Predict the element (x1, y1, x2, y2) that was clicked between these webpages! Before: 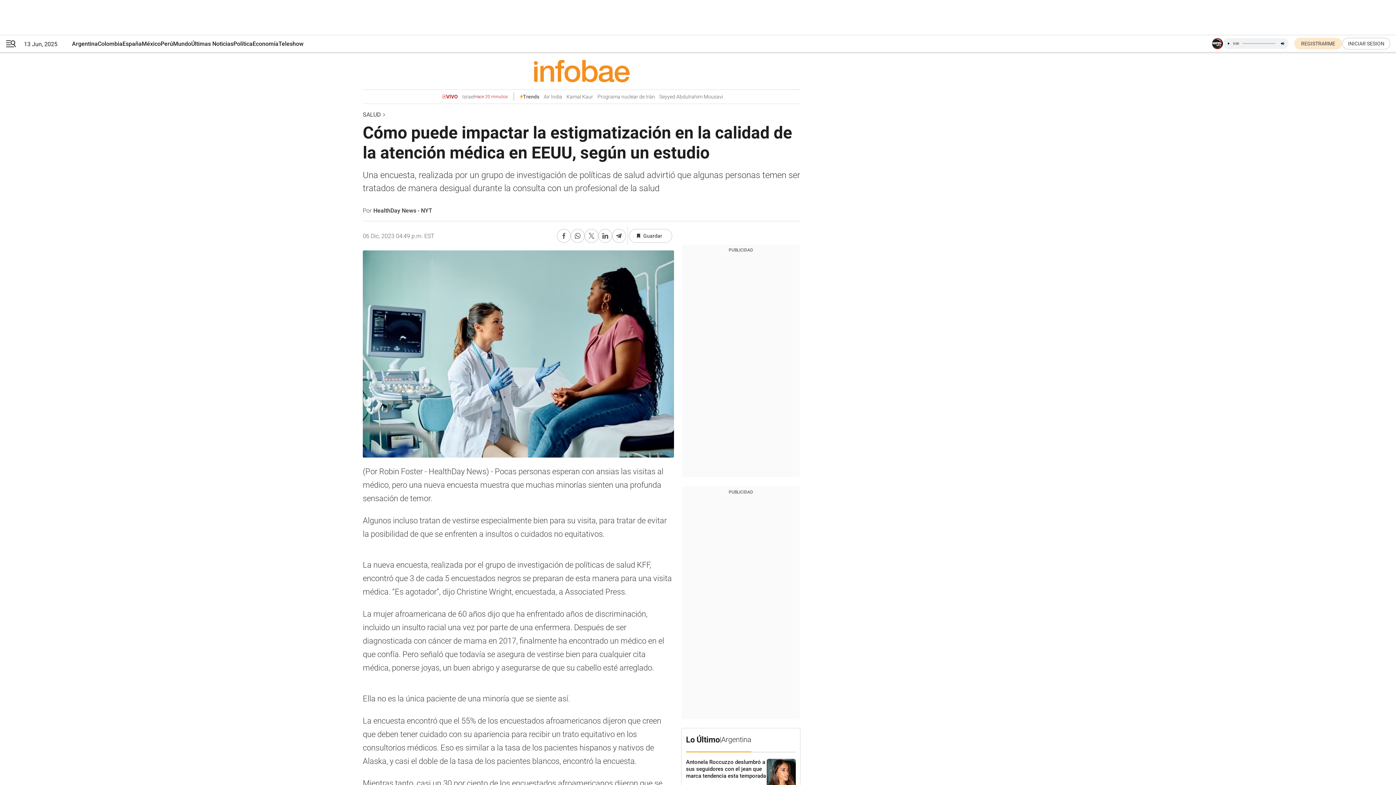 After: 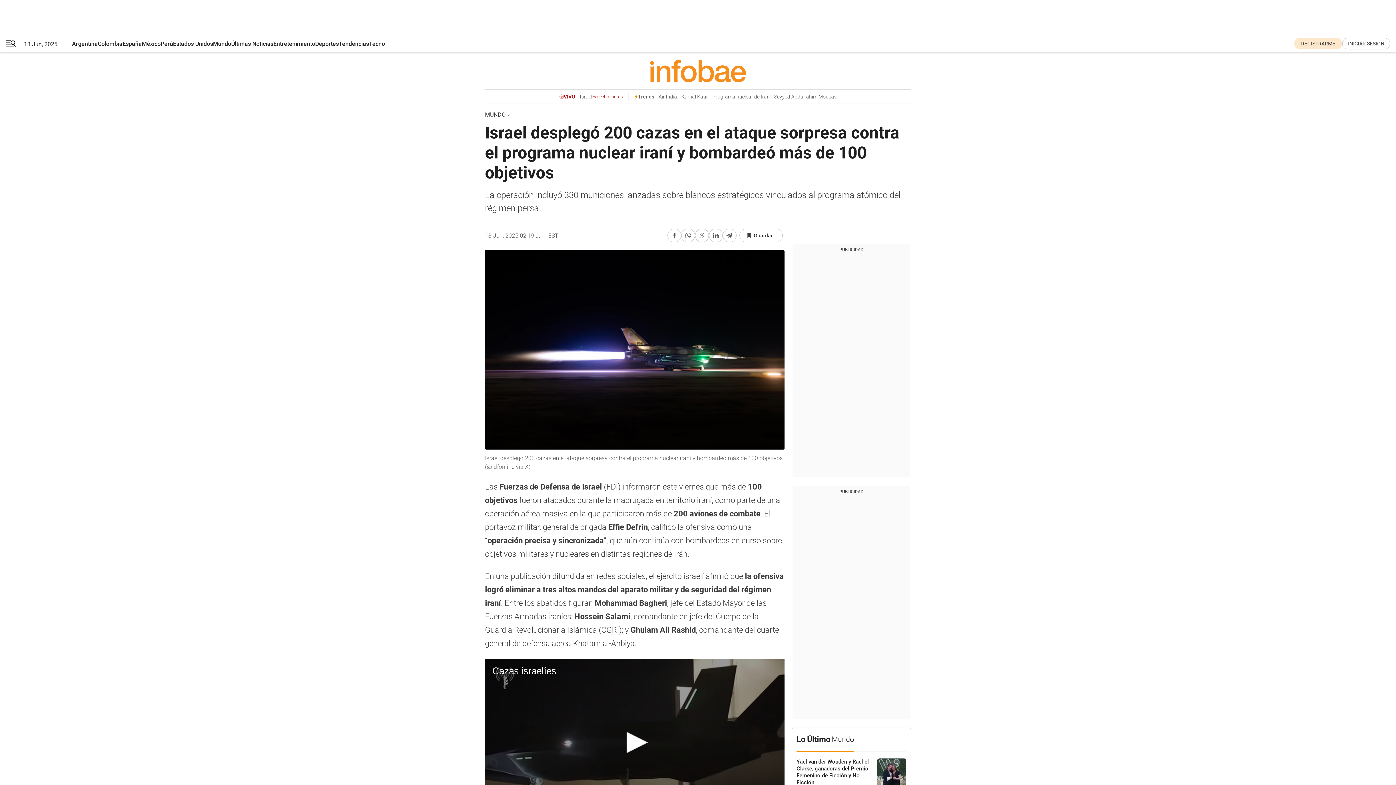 Action: label: Programa nuclear de Irán bbox: (597, 93, 655, 99)